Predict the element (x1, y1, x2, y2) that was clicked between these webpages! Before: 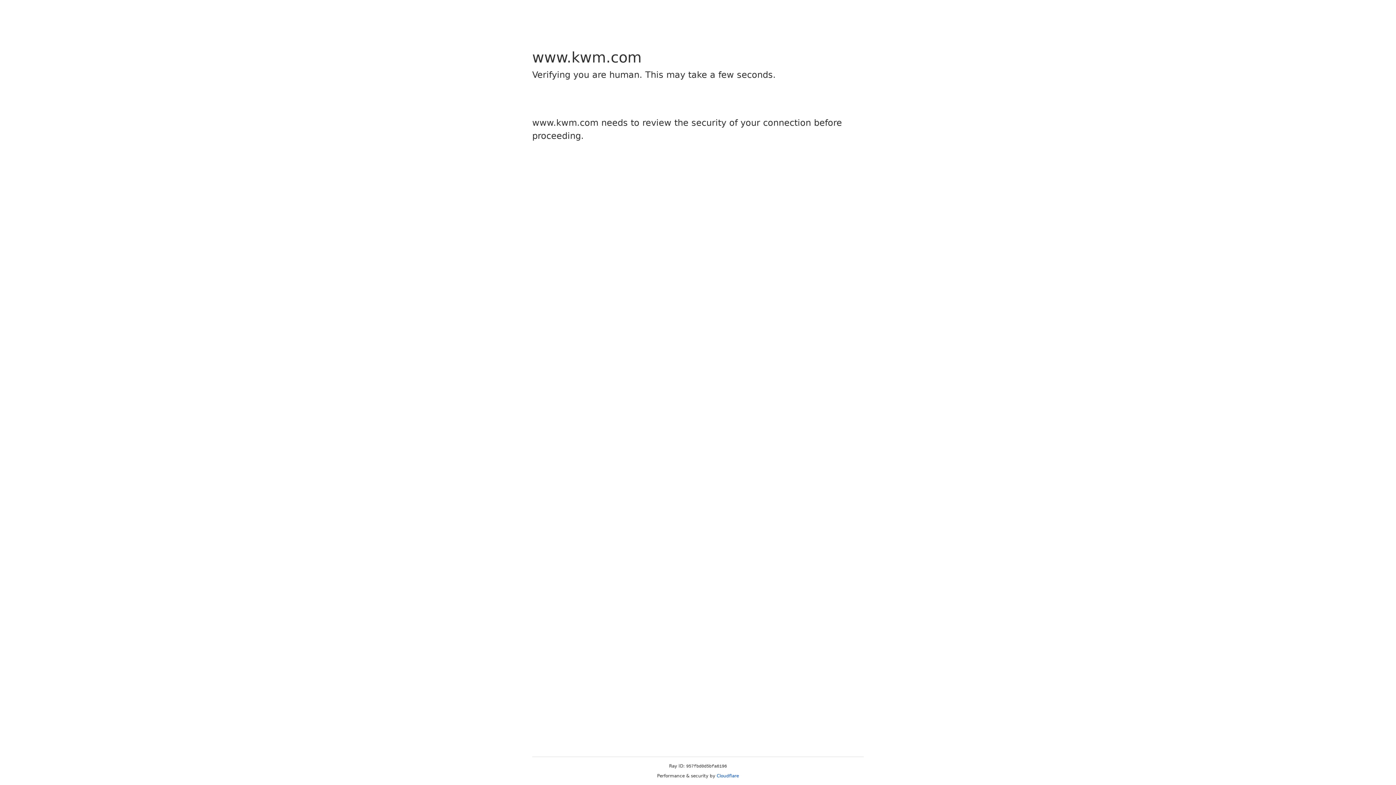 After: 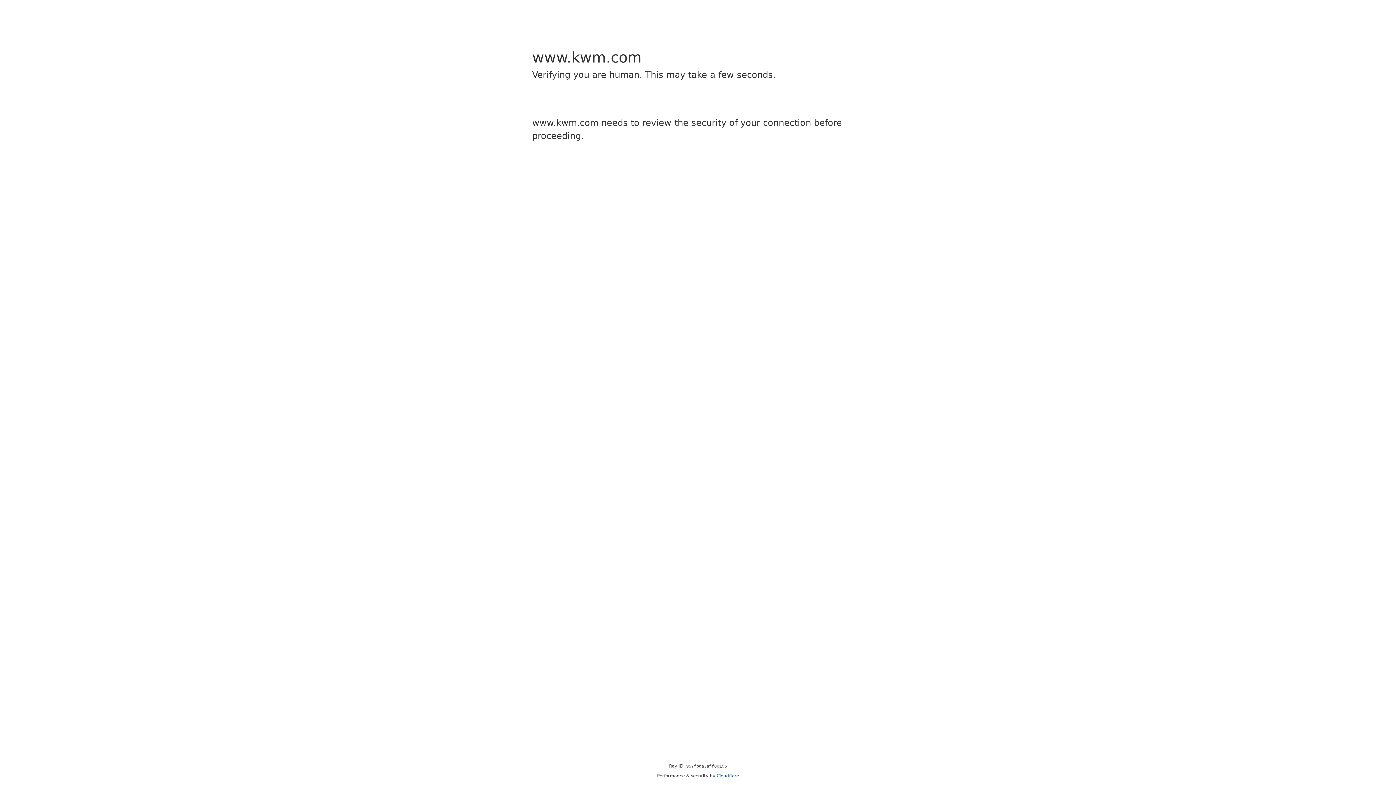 Action: bbox: (716, 773, 739, 778) label: Cloudflare